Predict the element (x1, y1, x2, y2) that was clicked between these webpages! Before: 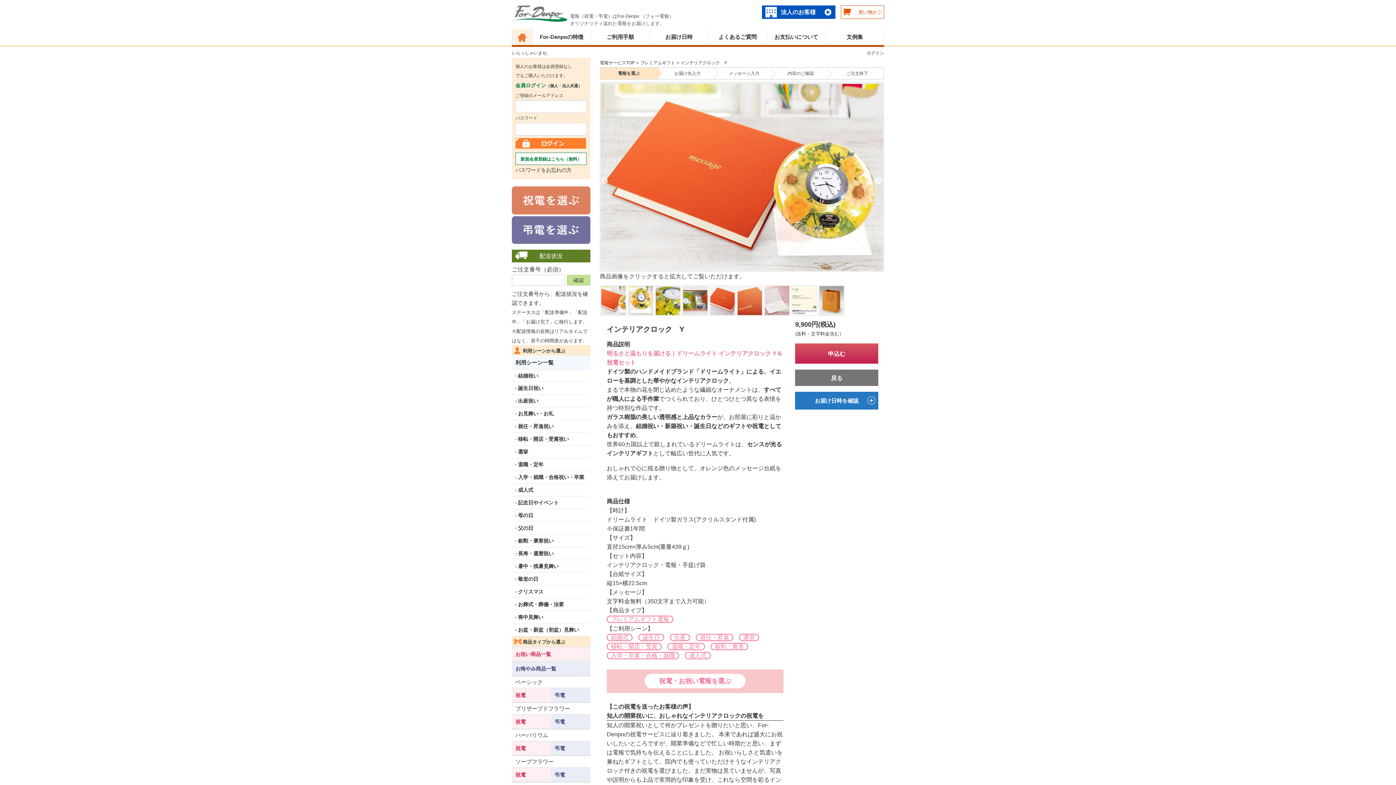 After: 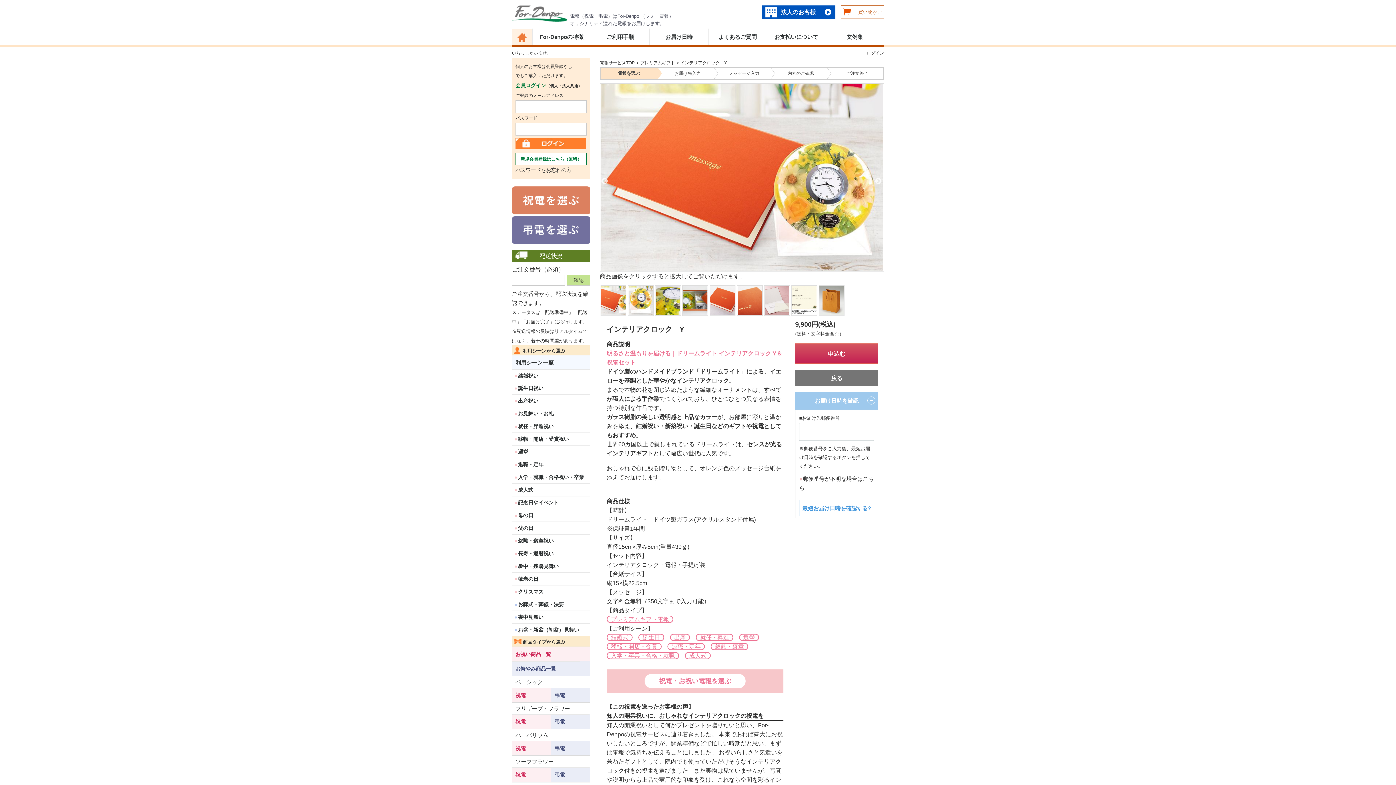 Action: bbox: (795, 391, 878, 409) label: お届け日時を確認